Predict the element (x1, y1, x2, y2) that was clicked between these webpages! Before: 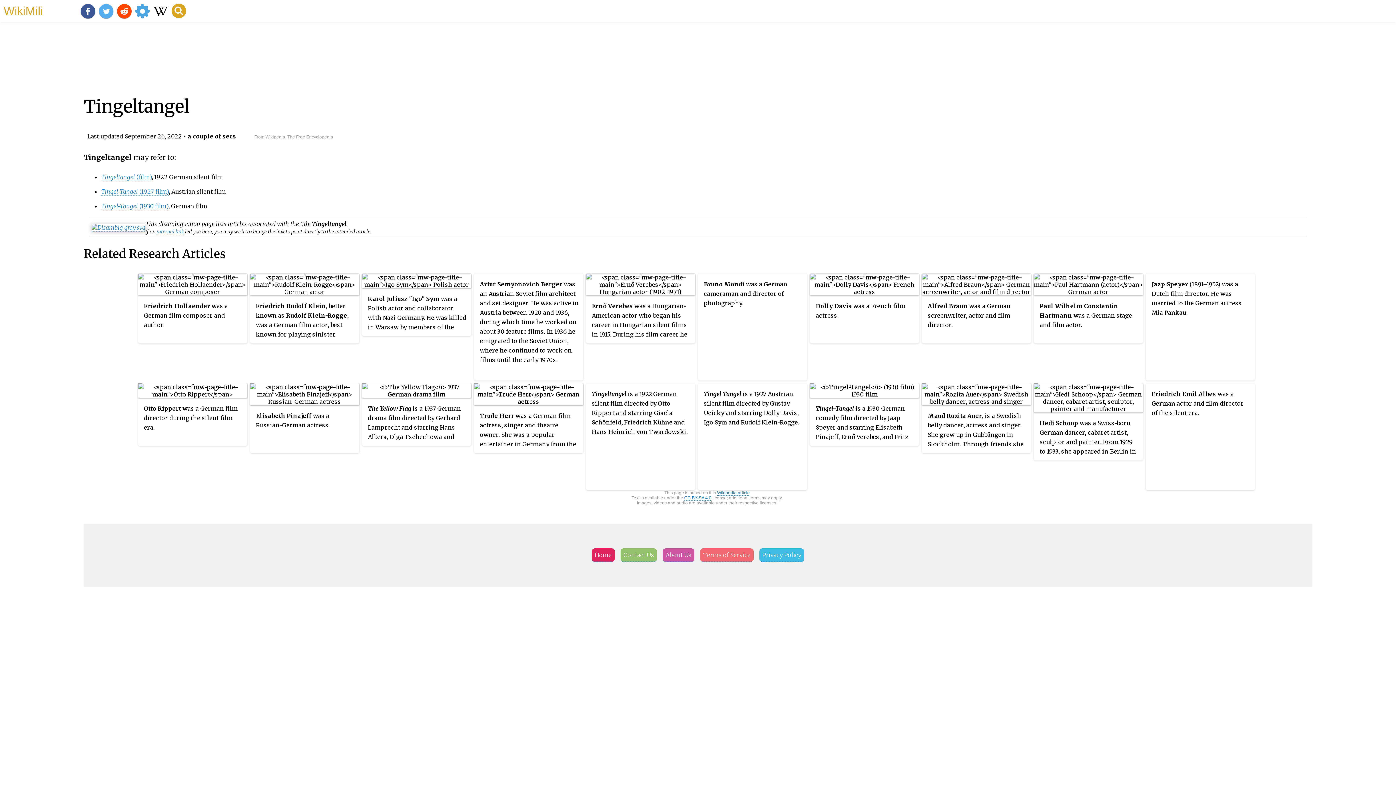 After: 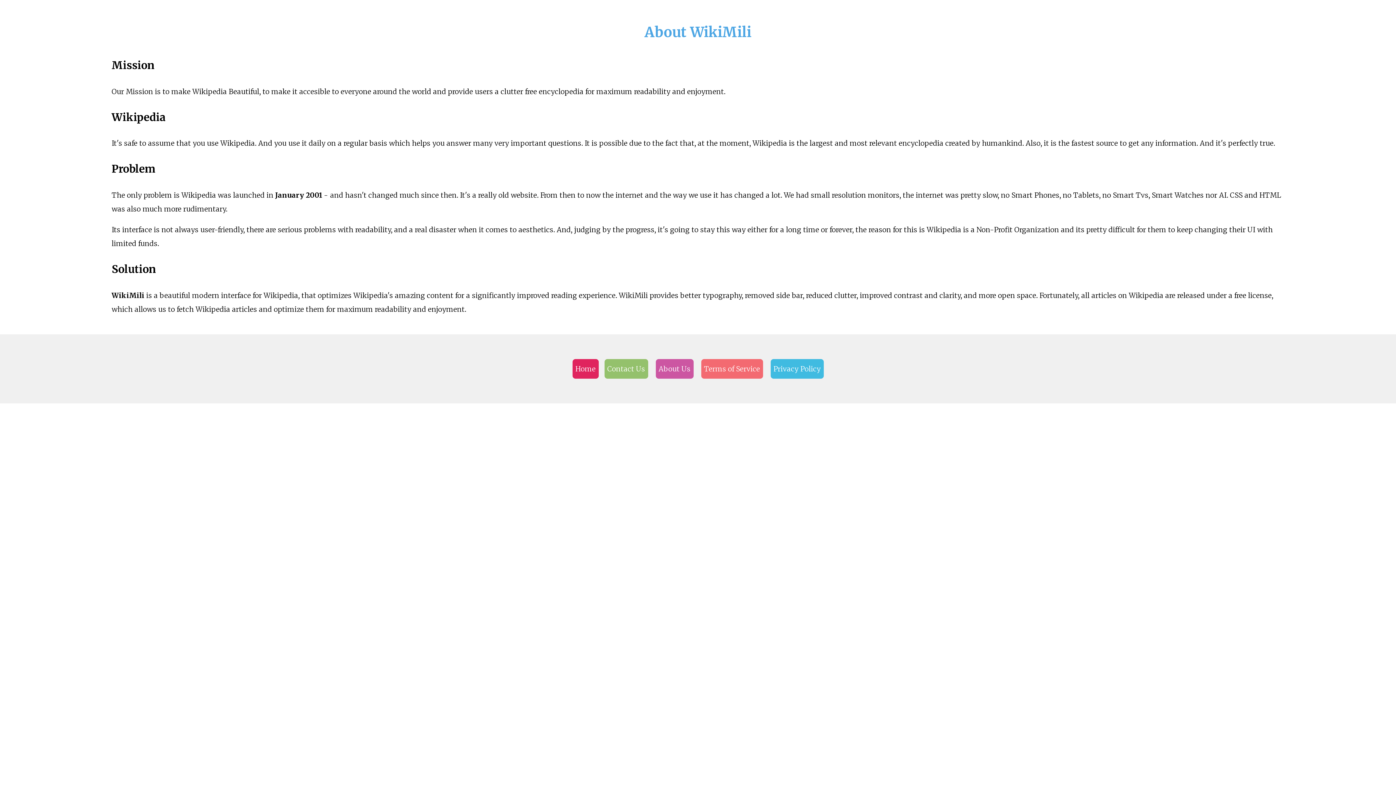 Action: bbox: (662, 548, 694, 562) label: About Us